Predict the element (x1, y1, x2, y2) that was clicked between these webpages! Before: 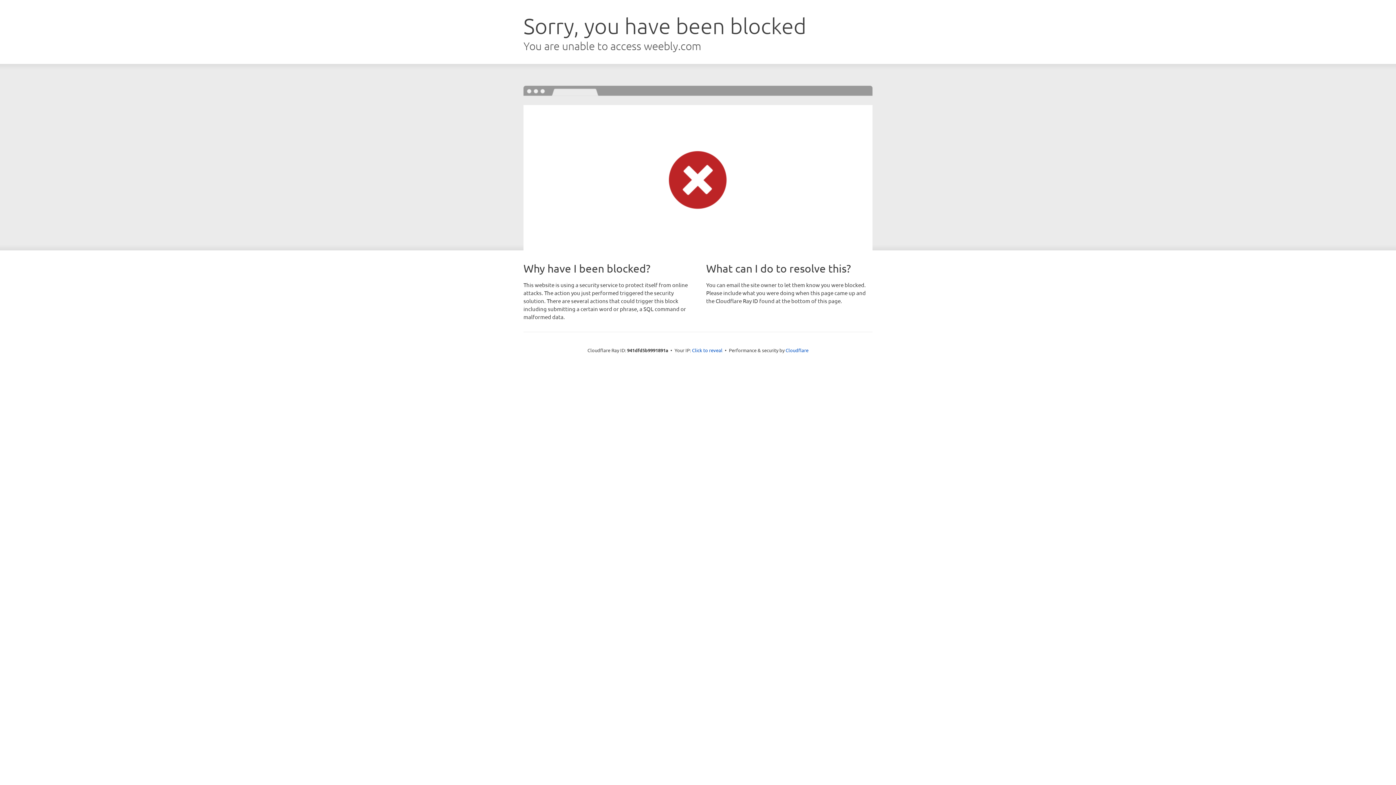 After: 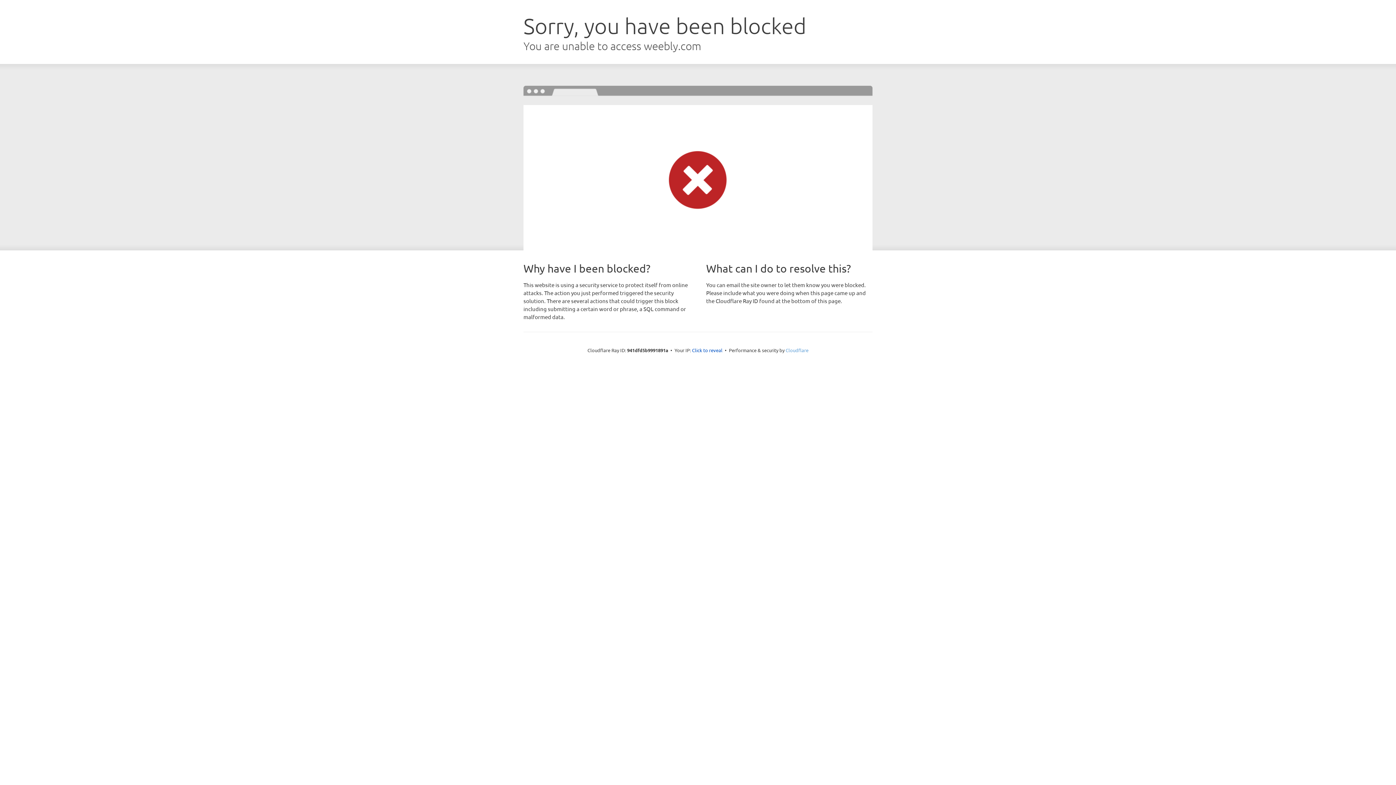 Action: label: Cloudflare bbox: (785, 347, 808, 353)